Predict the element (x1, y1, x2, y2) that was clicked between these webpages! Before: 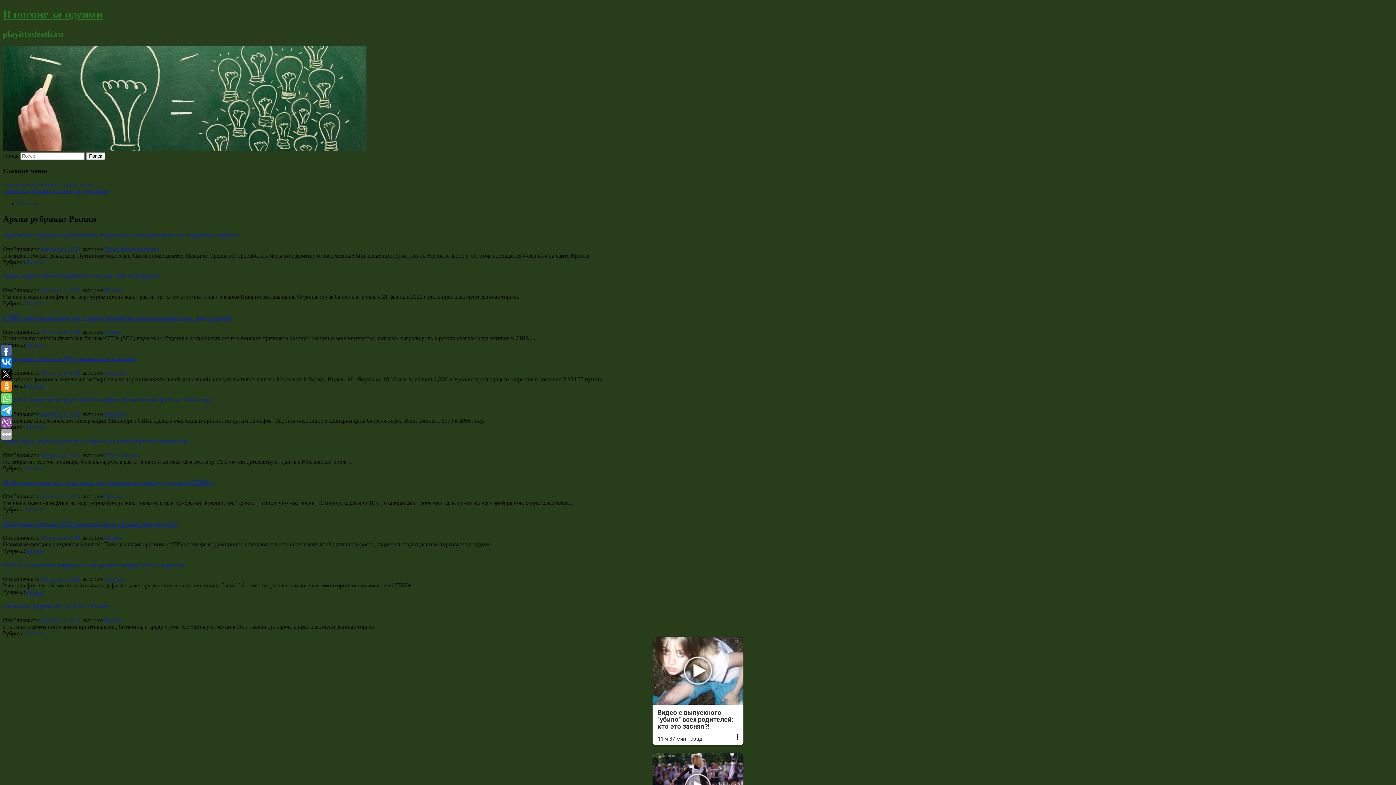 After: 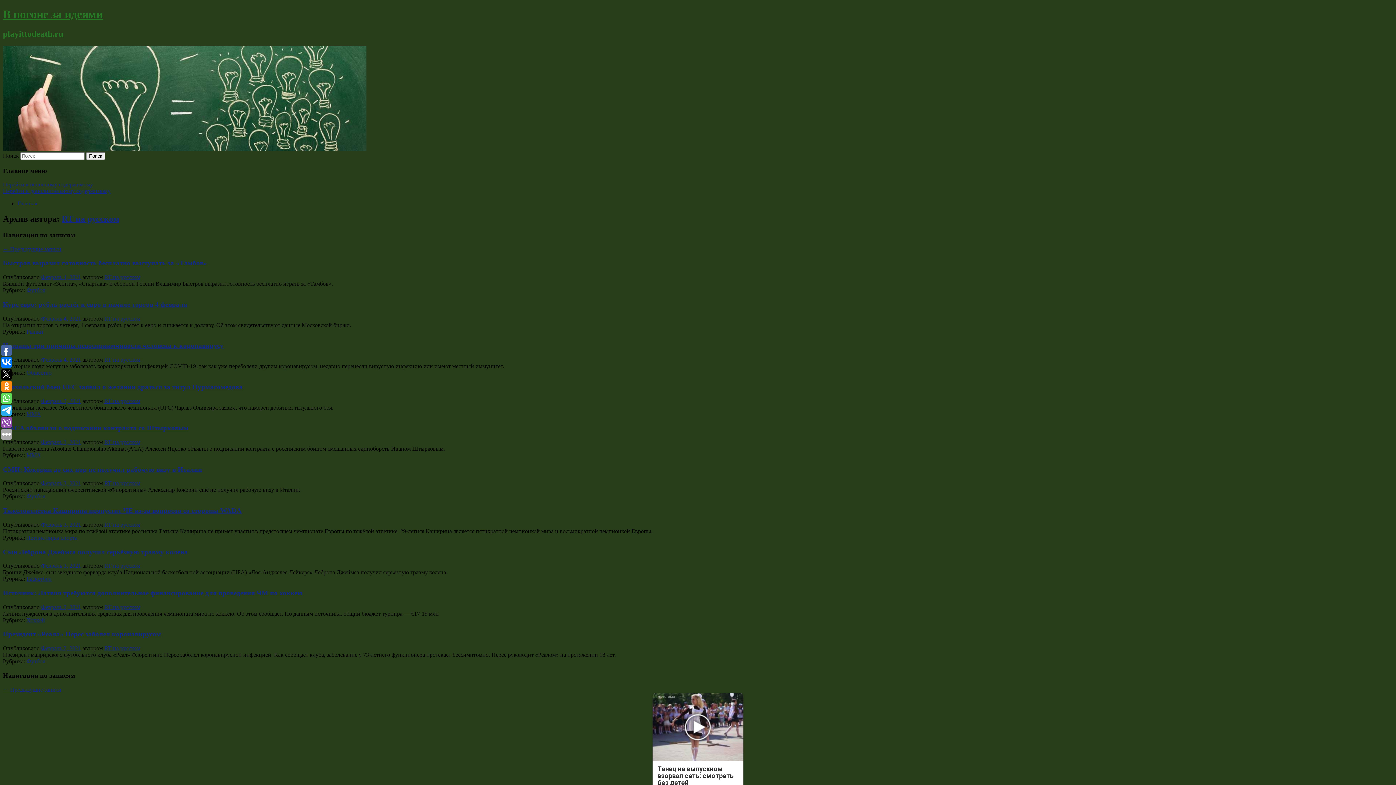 Action: label: RT на русском bbox: (104, 452, 140, 458)